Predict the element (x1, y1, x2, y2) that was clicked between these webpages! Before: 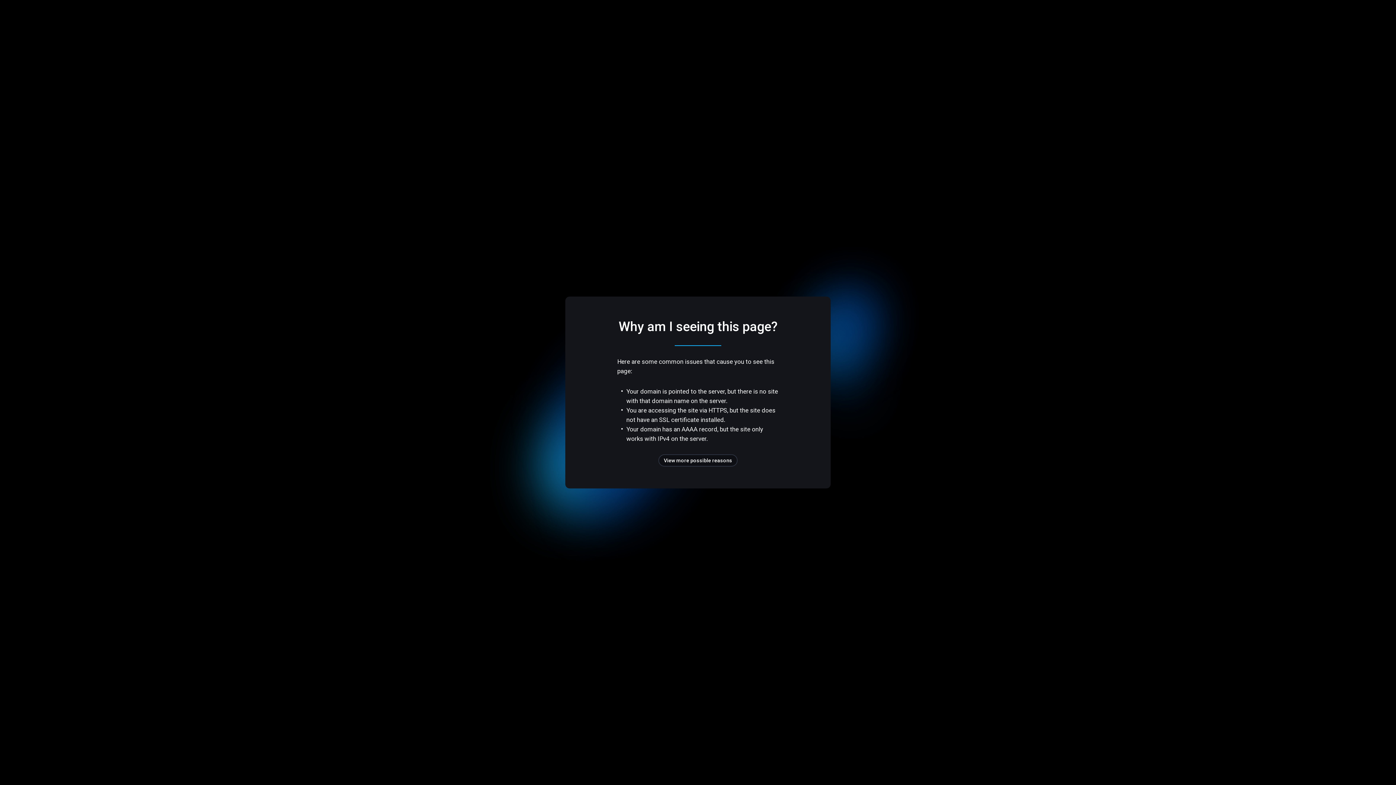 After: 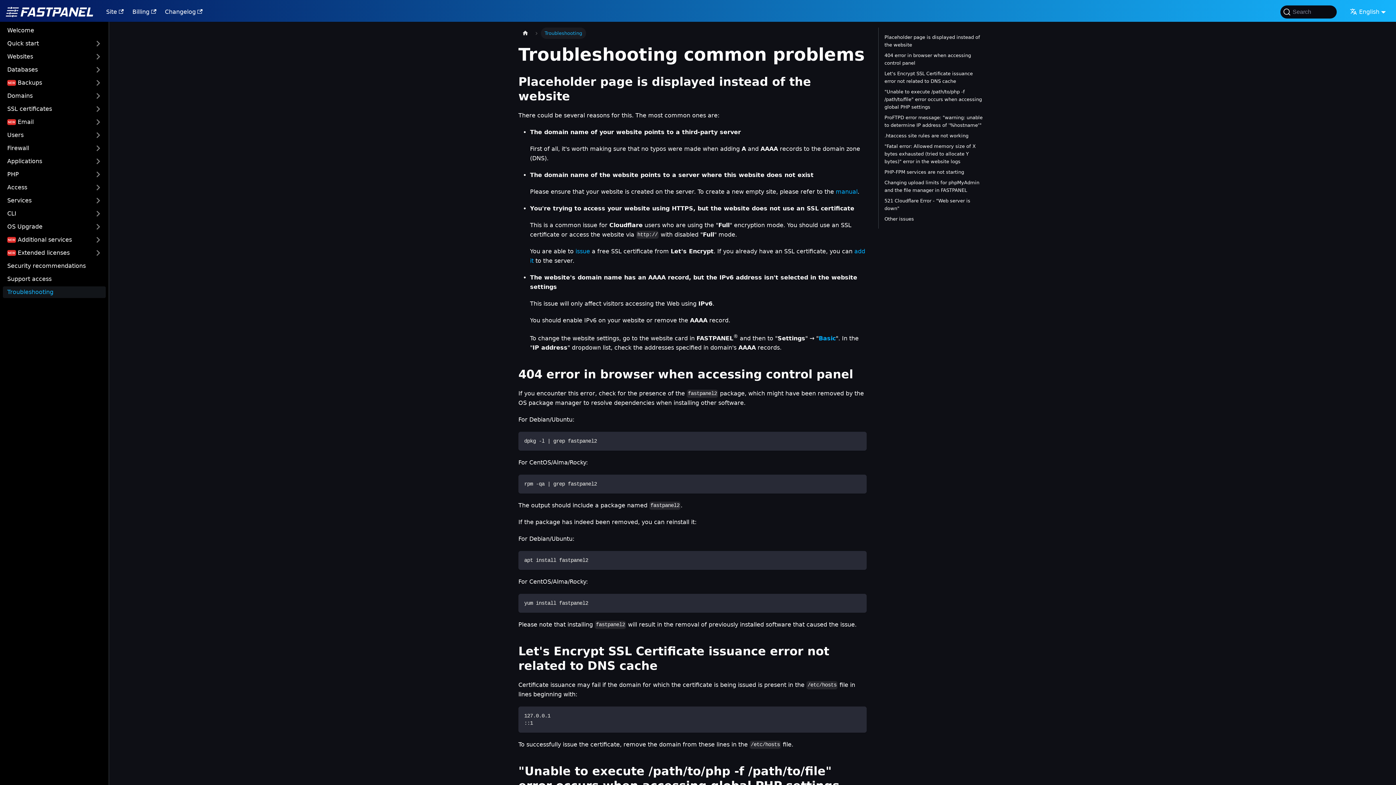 Action: label: View more possible reasons bbox: (658, 454, 737, 466)